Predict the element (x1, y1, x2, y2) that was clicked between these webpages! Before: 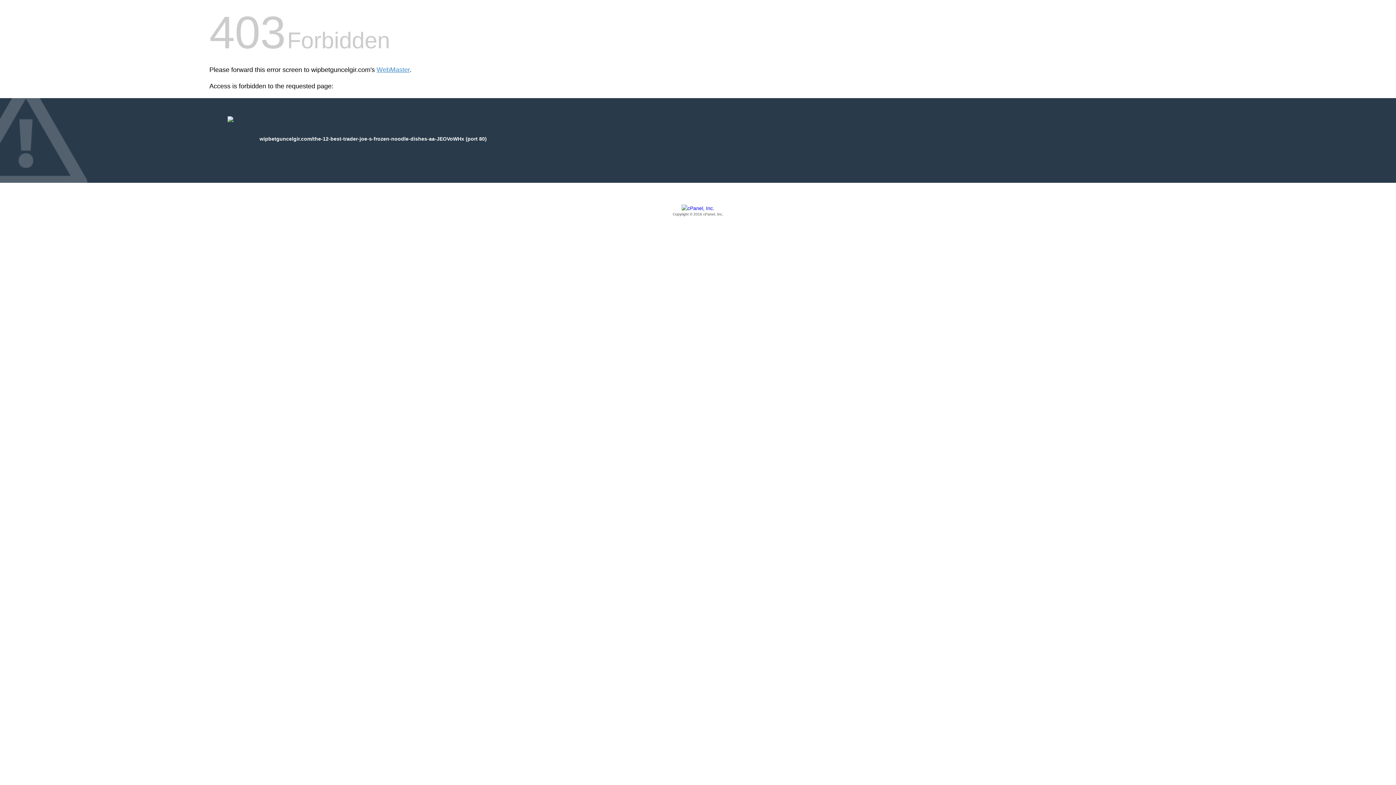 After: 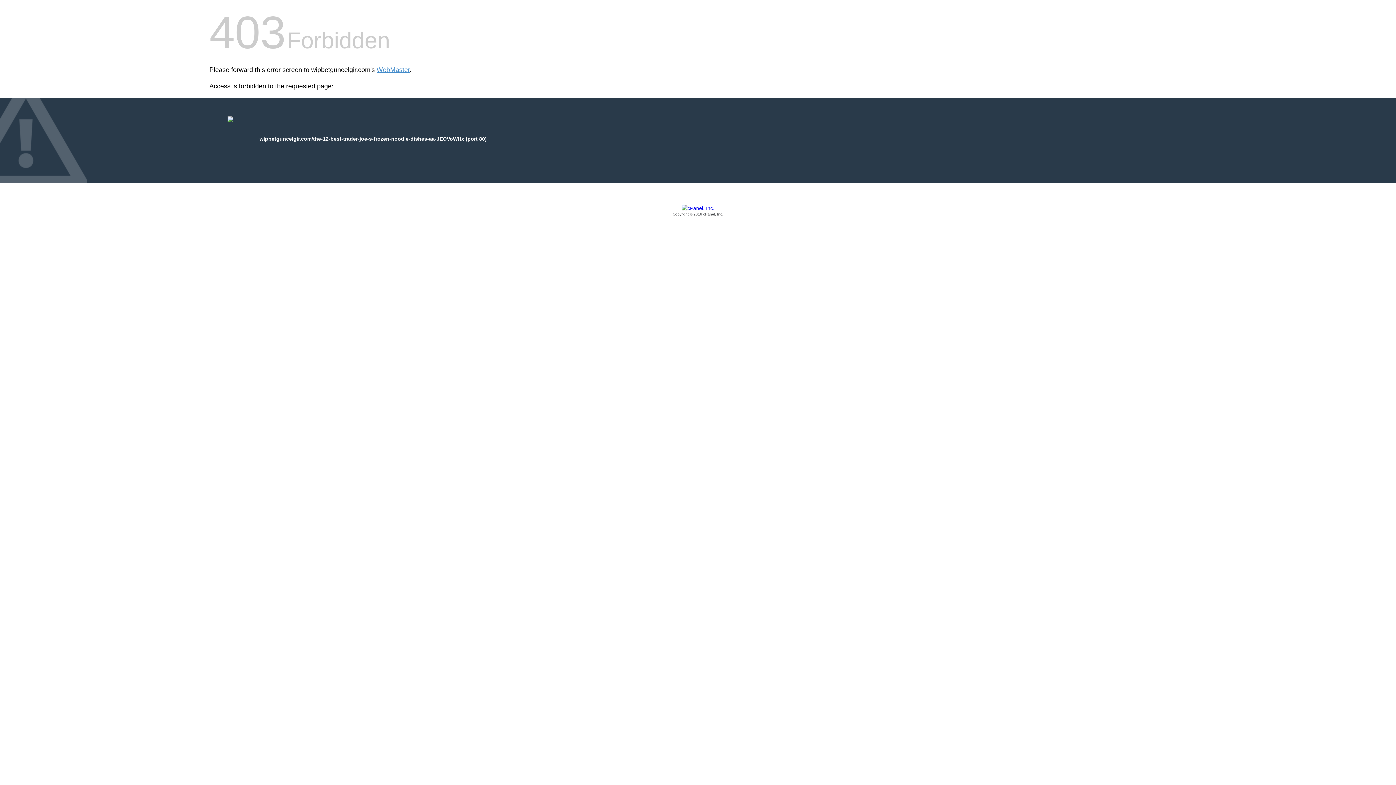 Action: label: Copyright © 2016 cPanel, Inc. bbox: (209, 205, 1186, 217)